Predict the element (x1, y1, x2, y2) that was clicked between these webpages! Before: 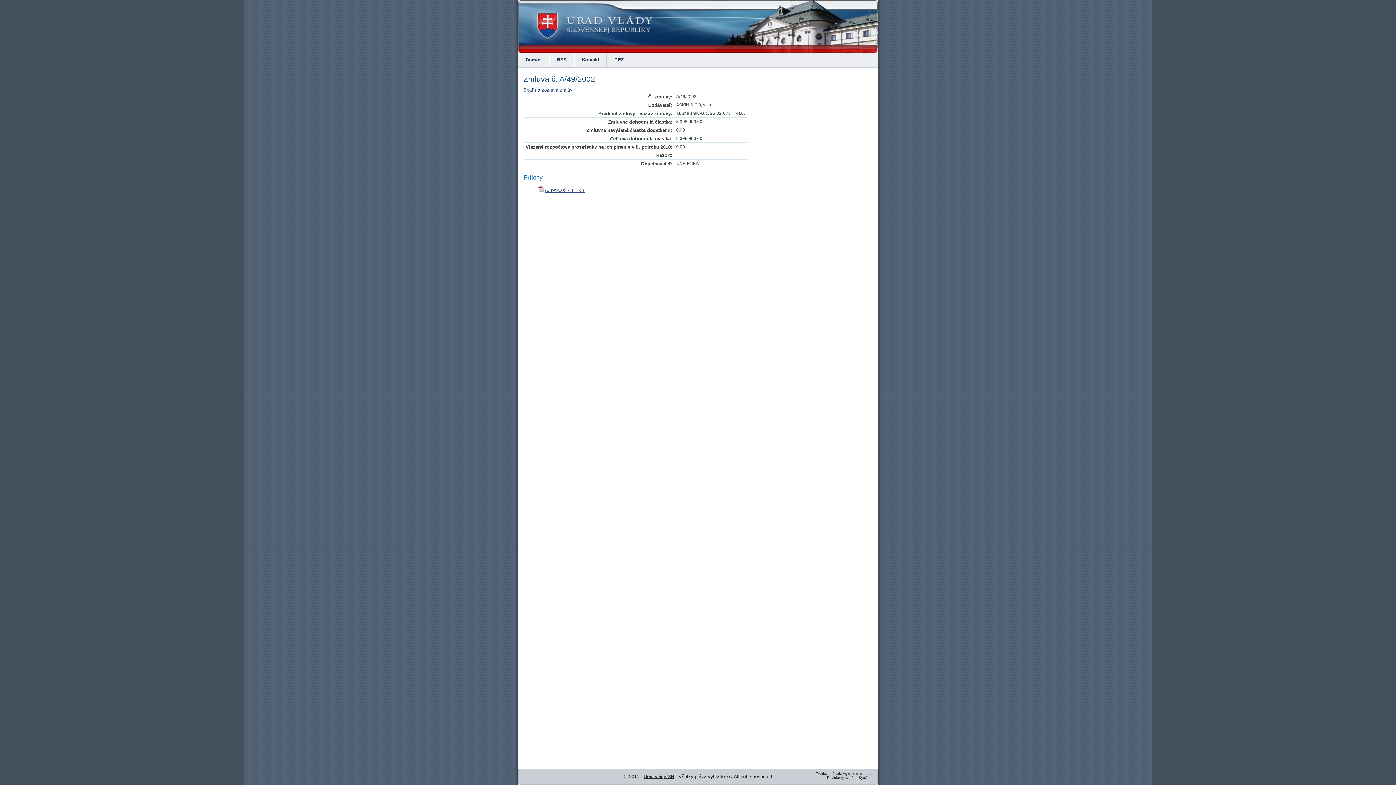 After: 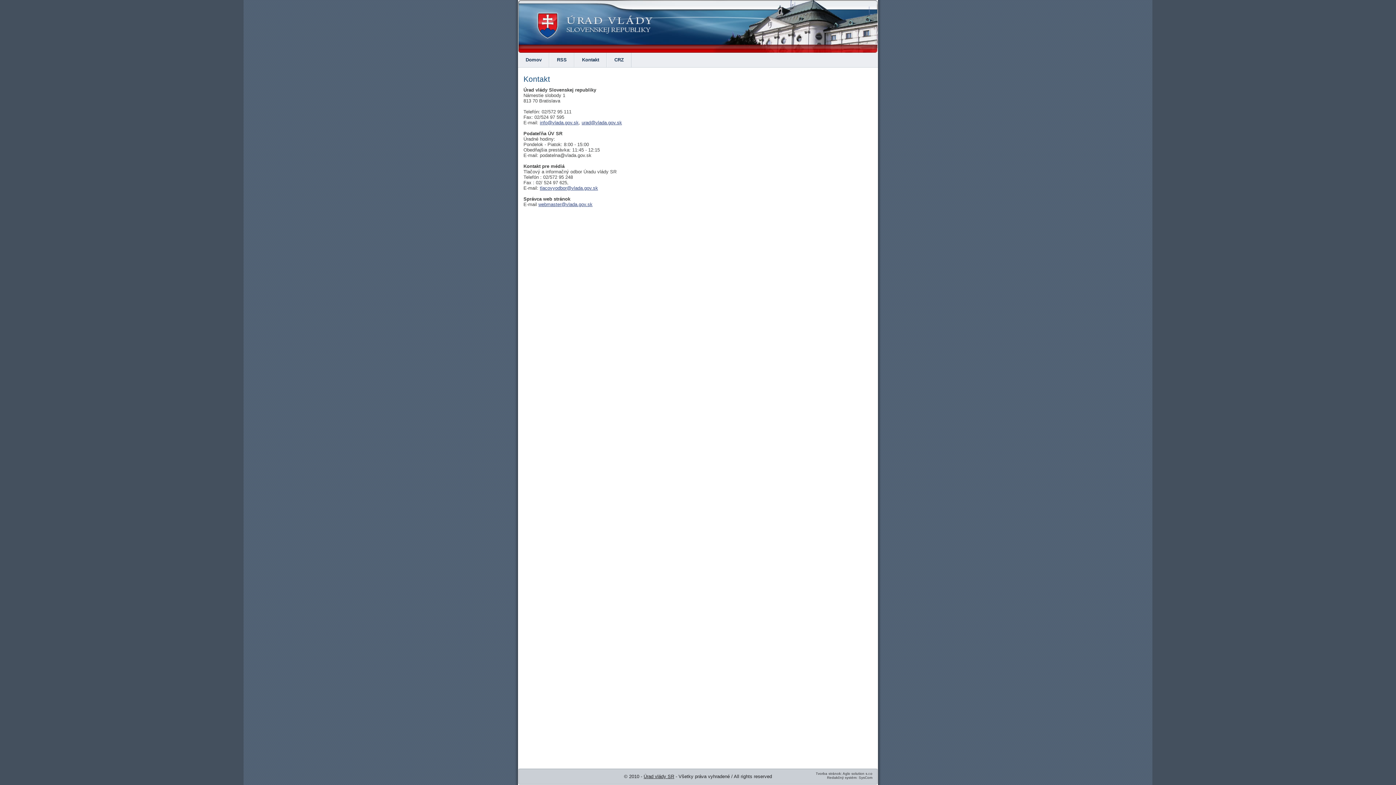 Action: label: Kontakt bbox: (574, 52, 606, 67)